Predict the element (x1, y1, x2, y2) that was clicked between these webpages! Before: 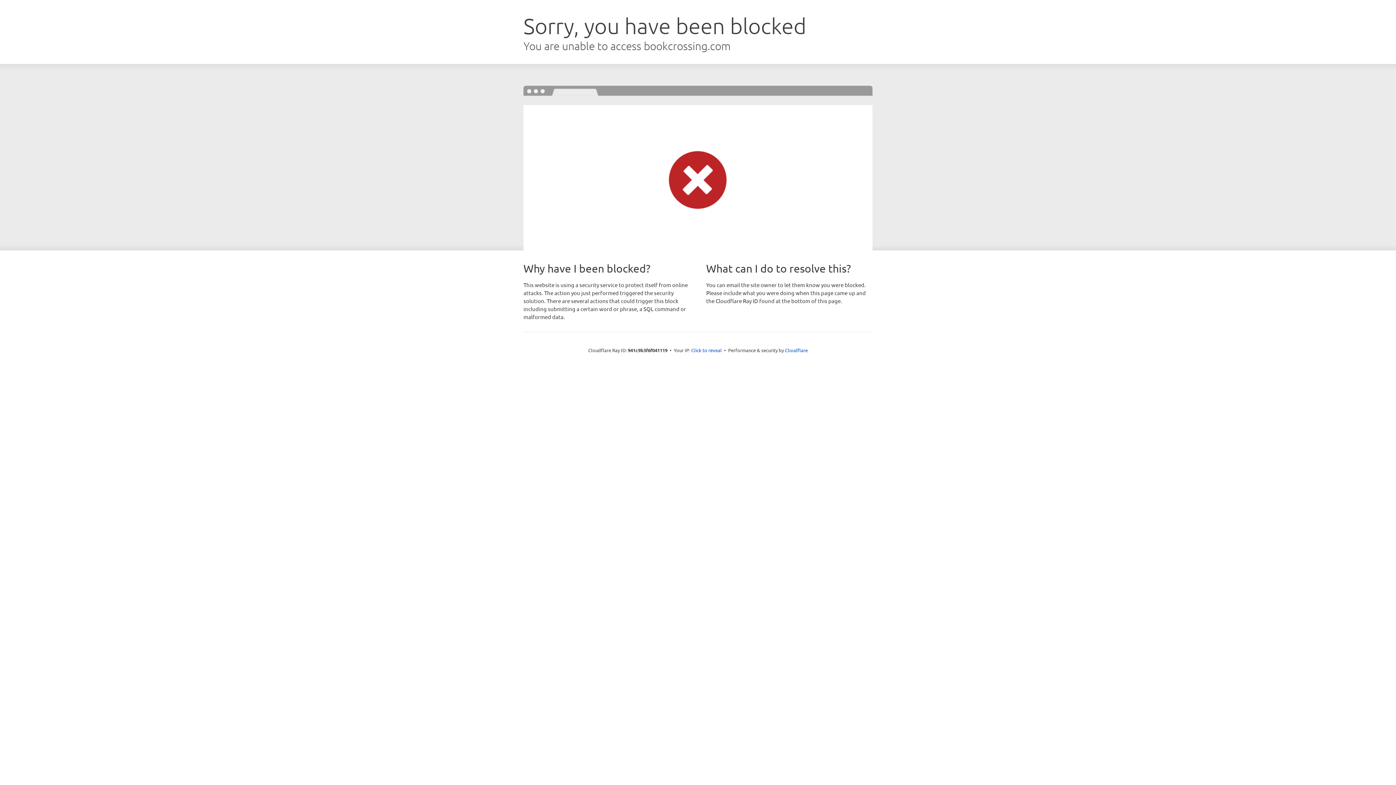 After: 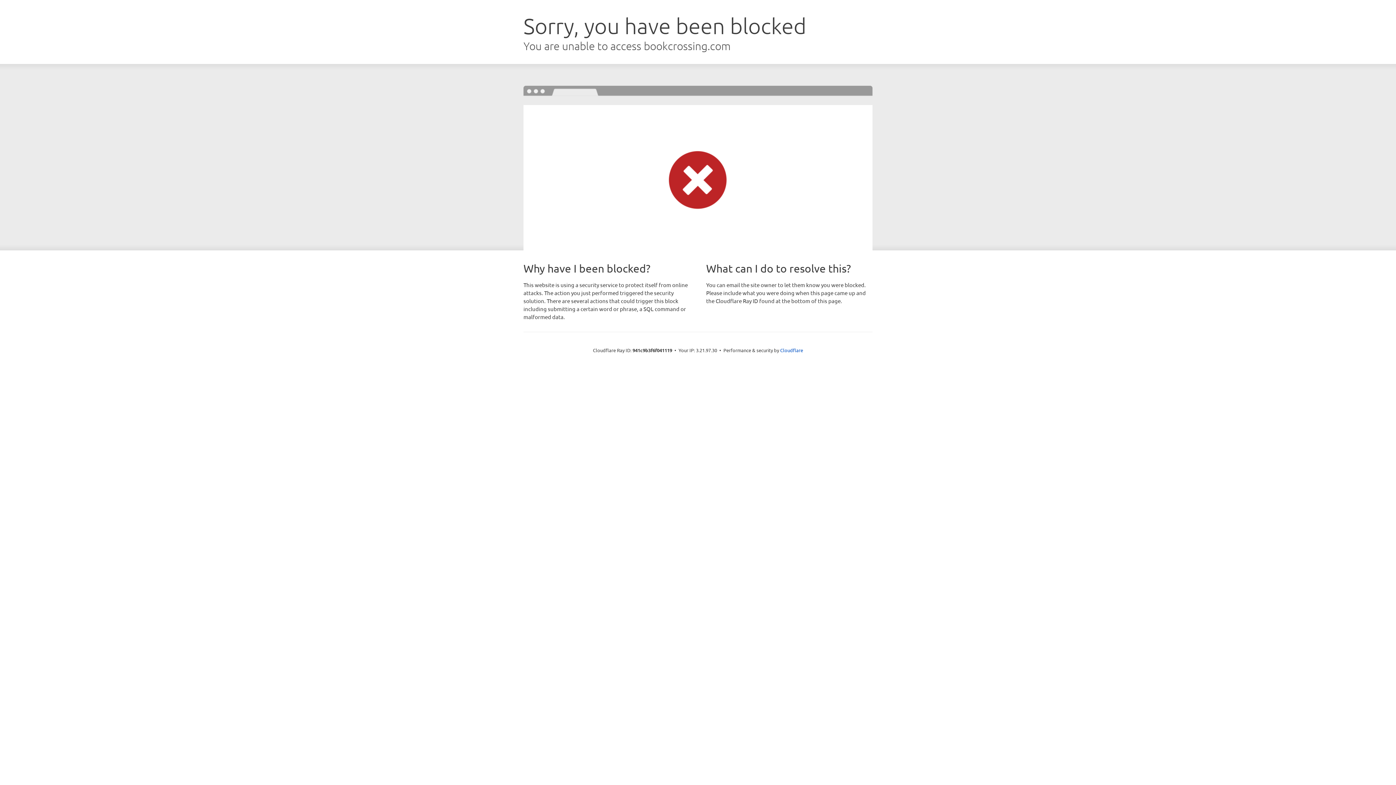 Action: bbox: (691, 346, 722, 353) label: Click to reveal